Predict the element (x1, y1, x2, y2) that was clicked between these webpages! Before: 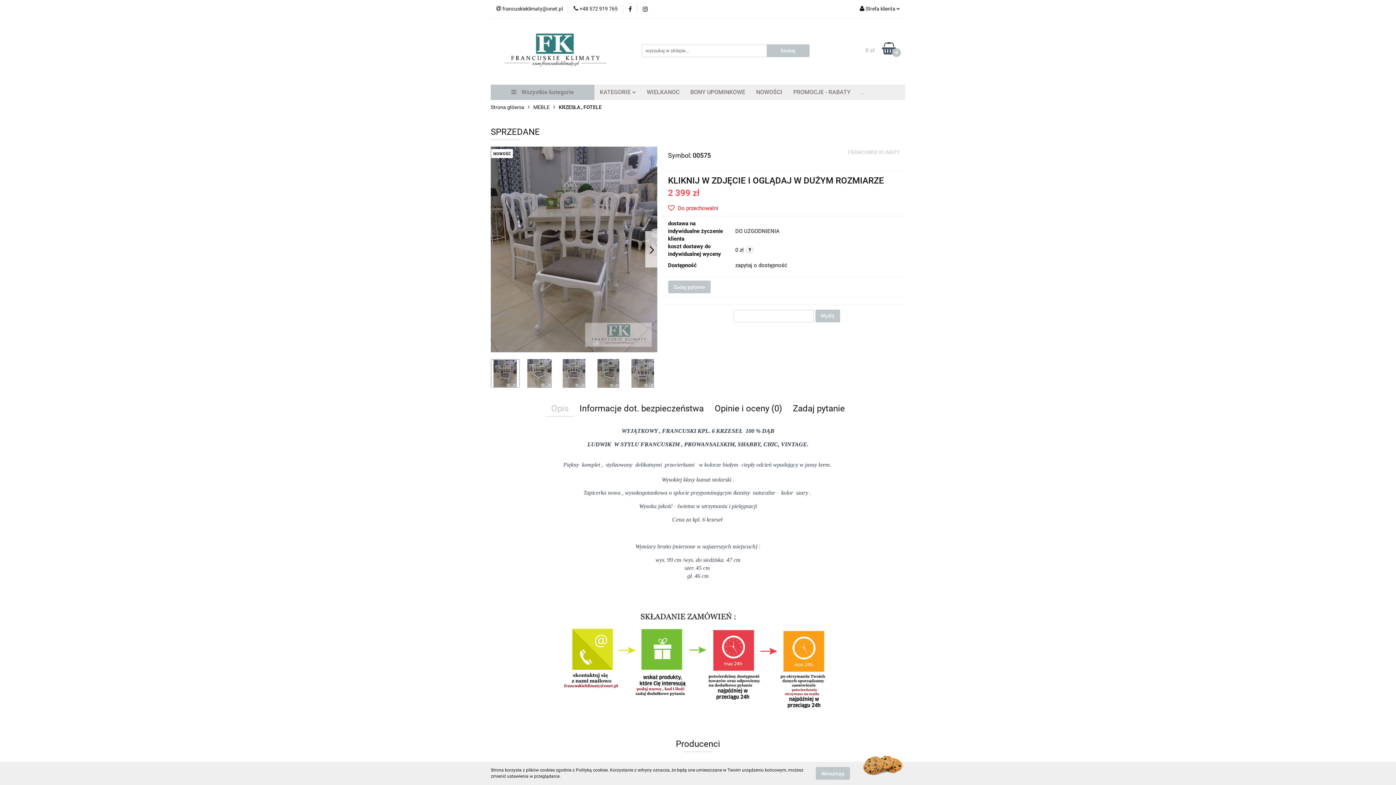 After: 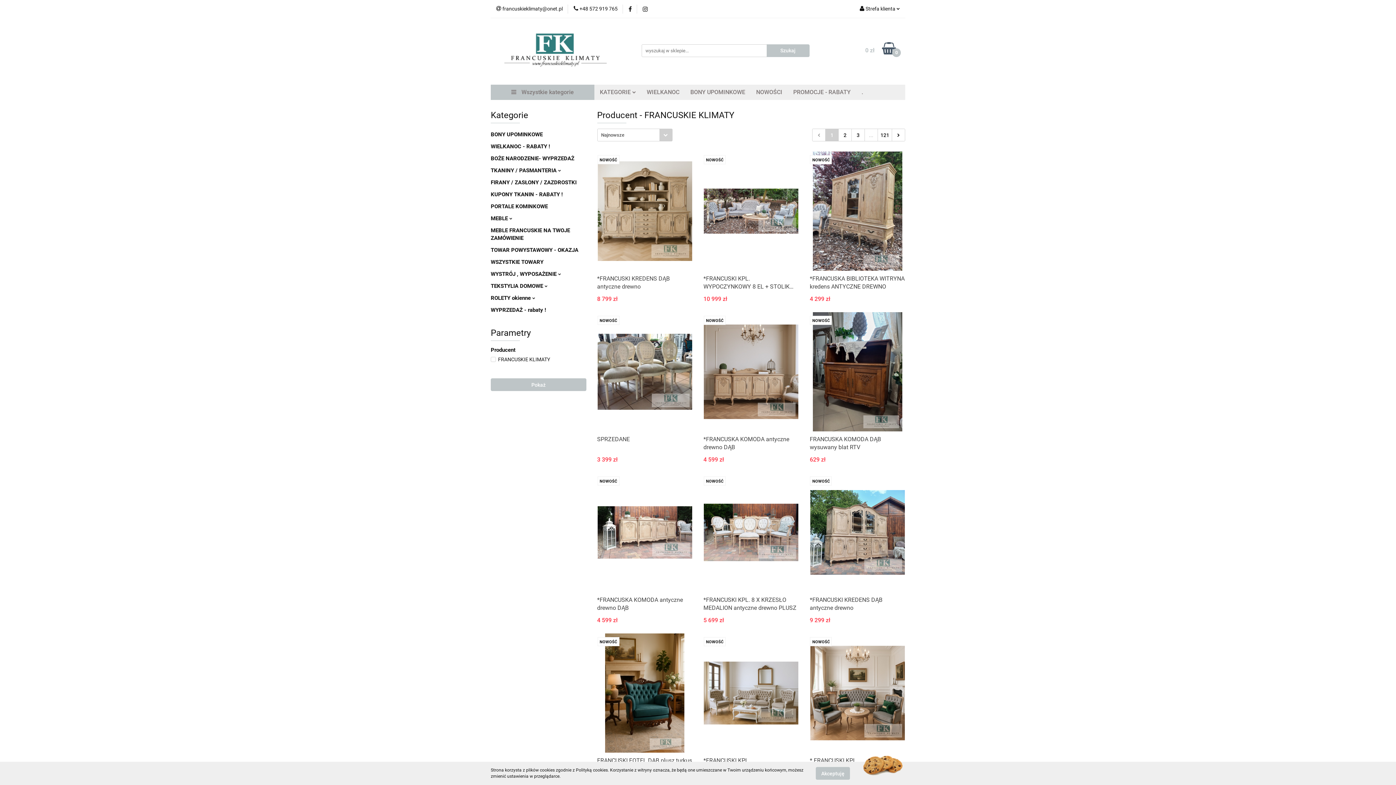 Action: label: FRANCUSKIE KLIMATY bbox: (847, 149, 899, 155)